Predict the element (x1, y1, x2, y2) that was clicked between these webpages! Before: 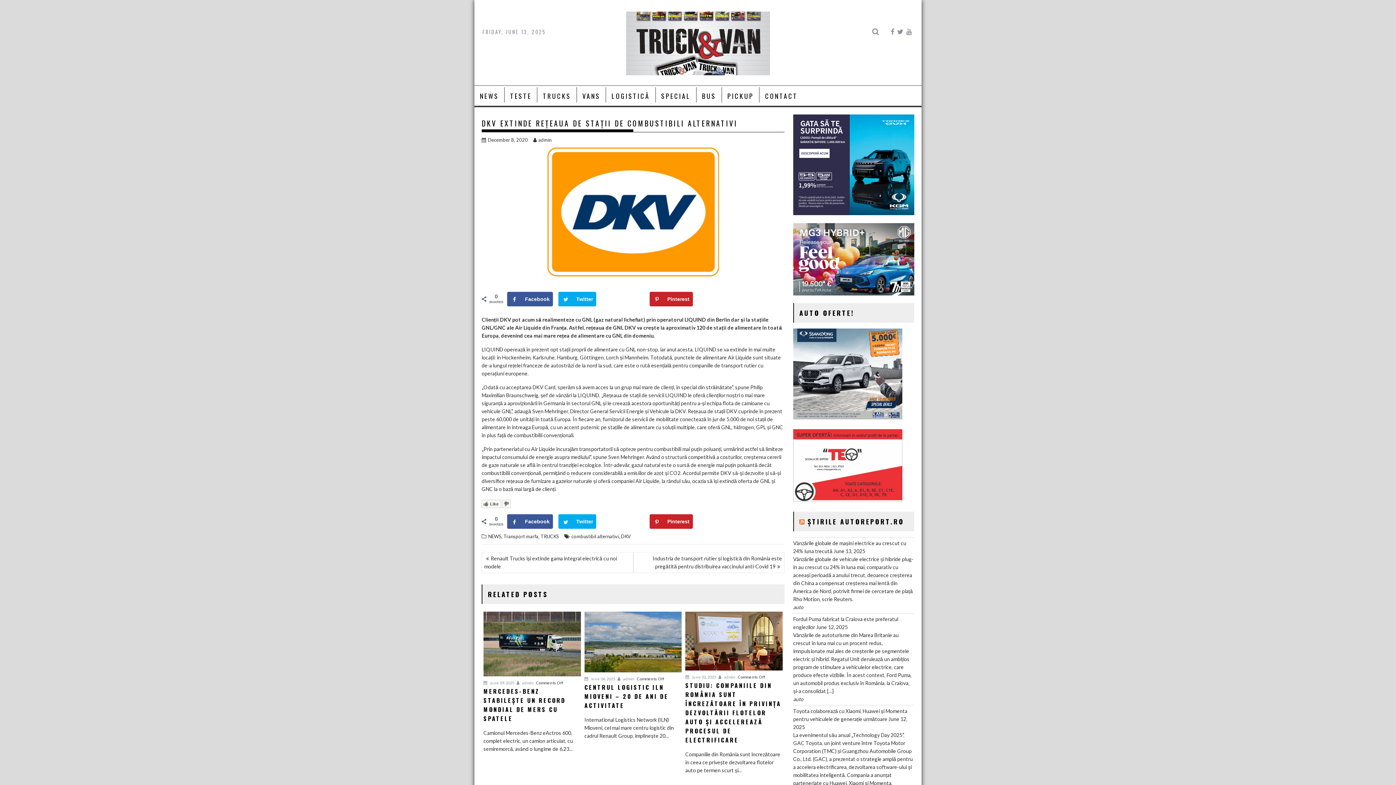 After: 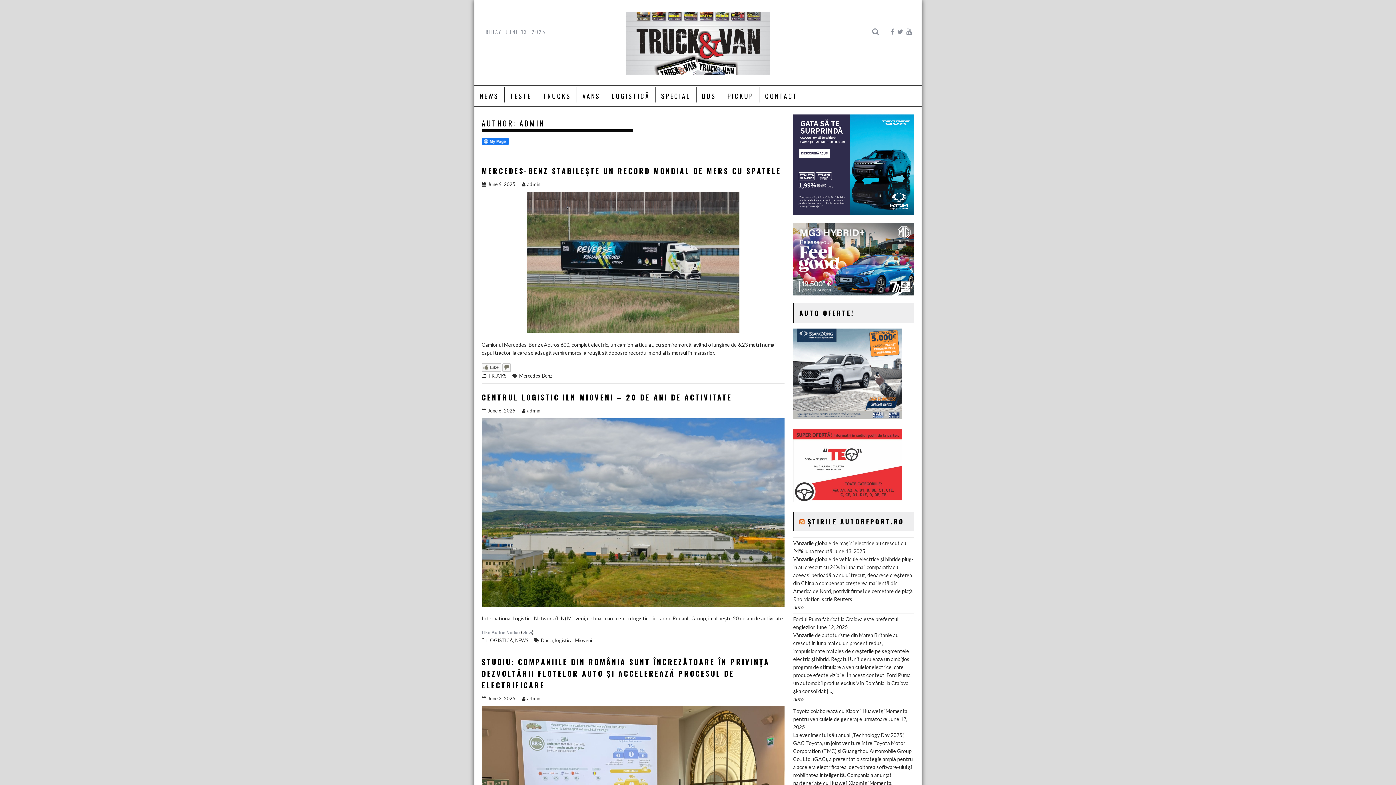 Action: bbox: (617, 676, 634, 681) label:  admin